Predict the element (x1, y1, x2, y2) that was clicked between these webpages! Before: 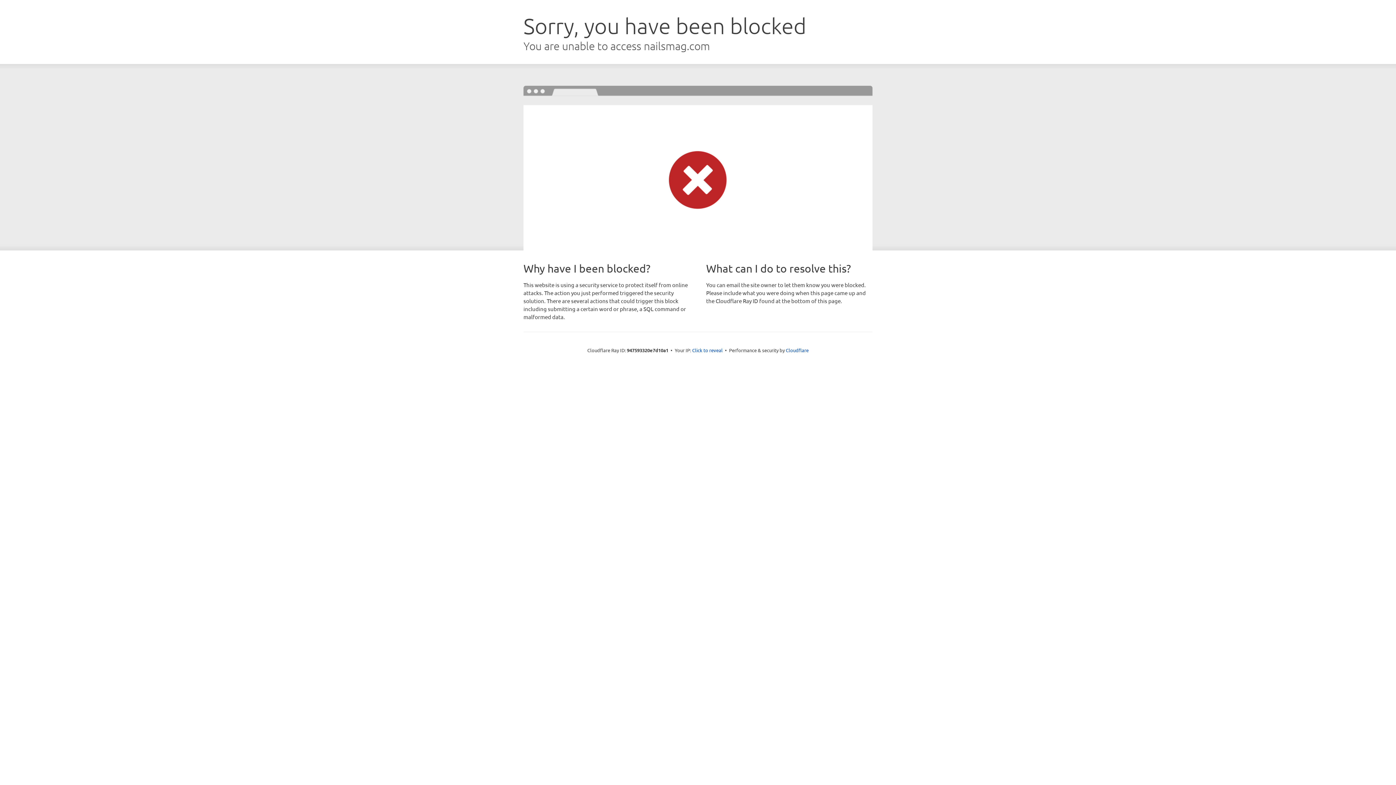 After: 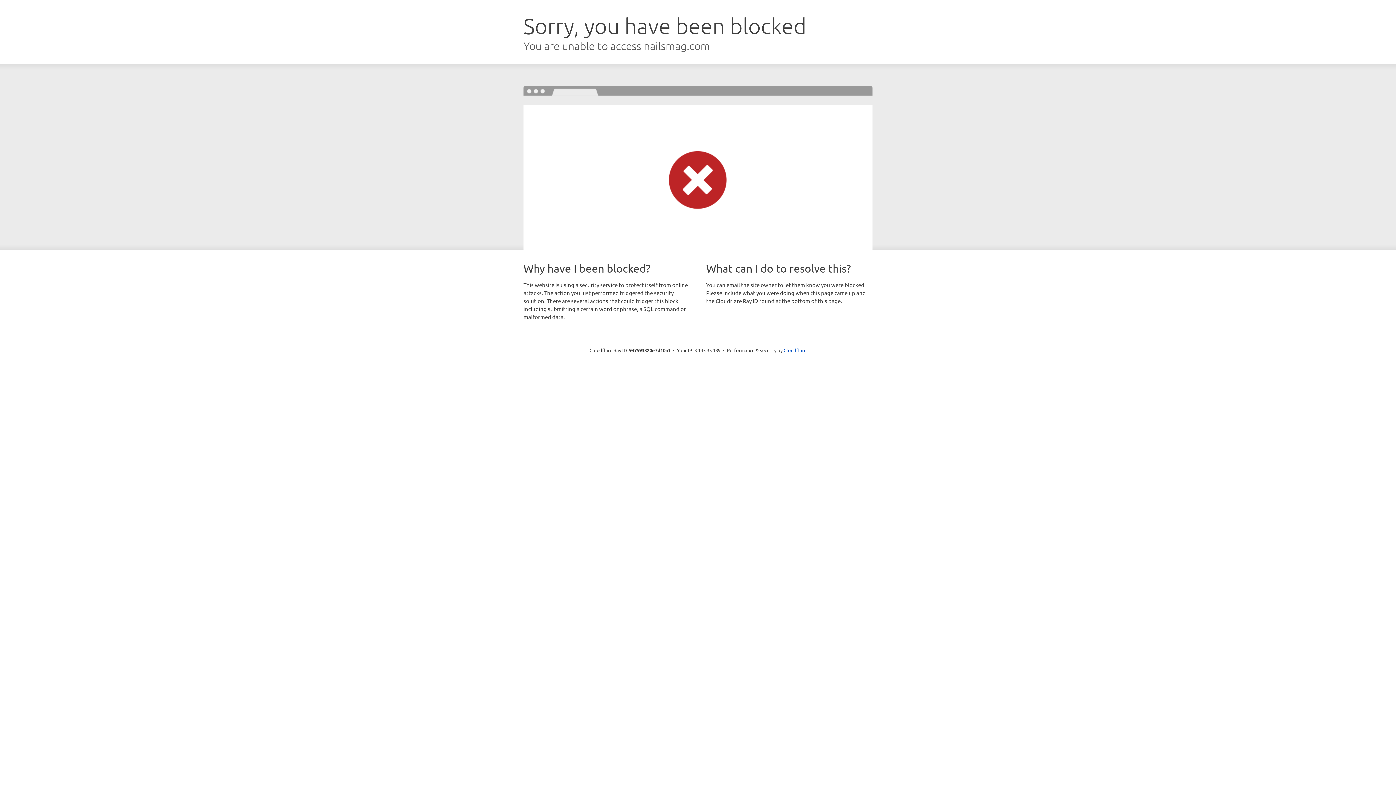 Action: label: Click to reveal bbox: (692, 346, 722, 353)